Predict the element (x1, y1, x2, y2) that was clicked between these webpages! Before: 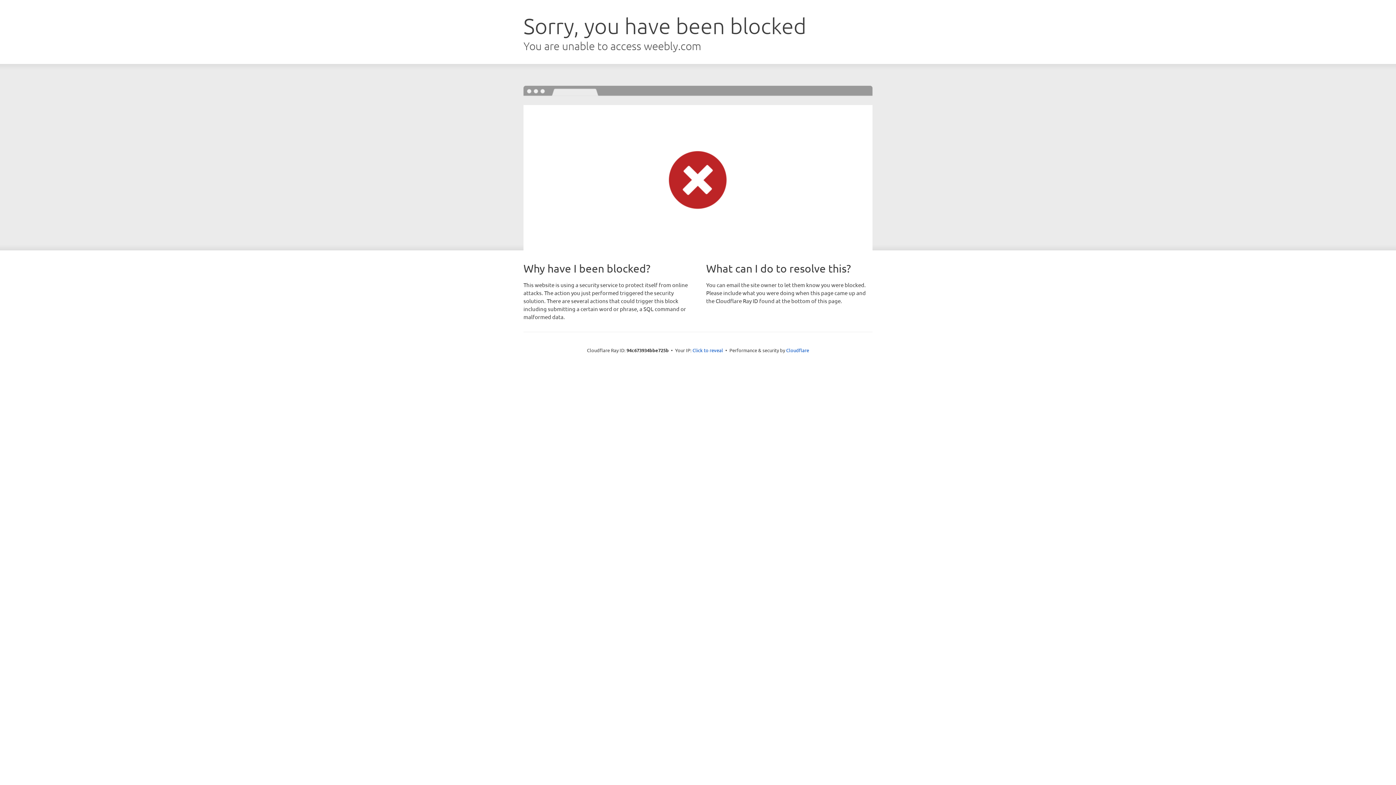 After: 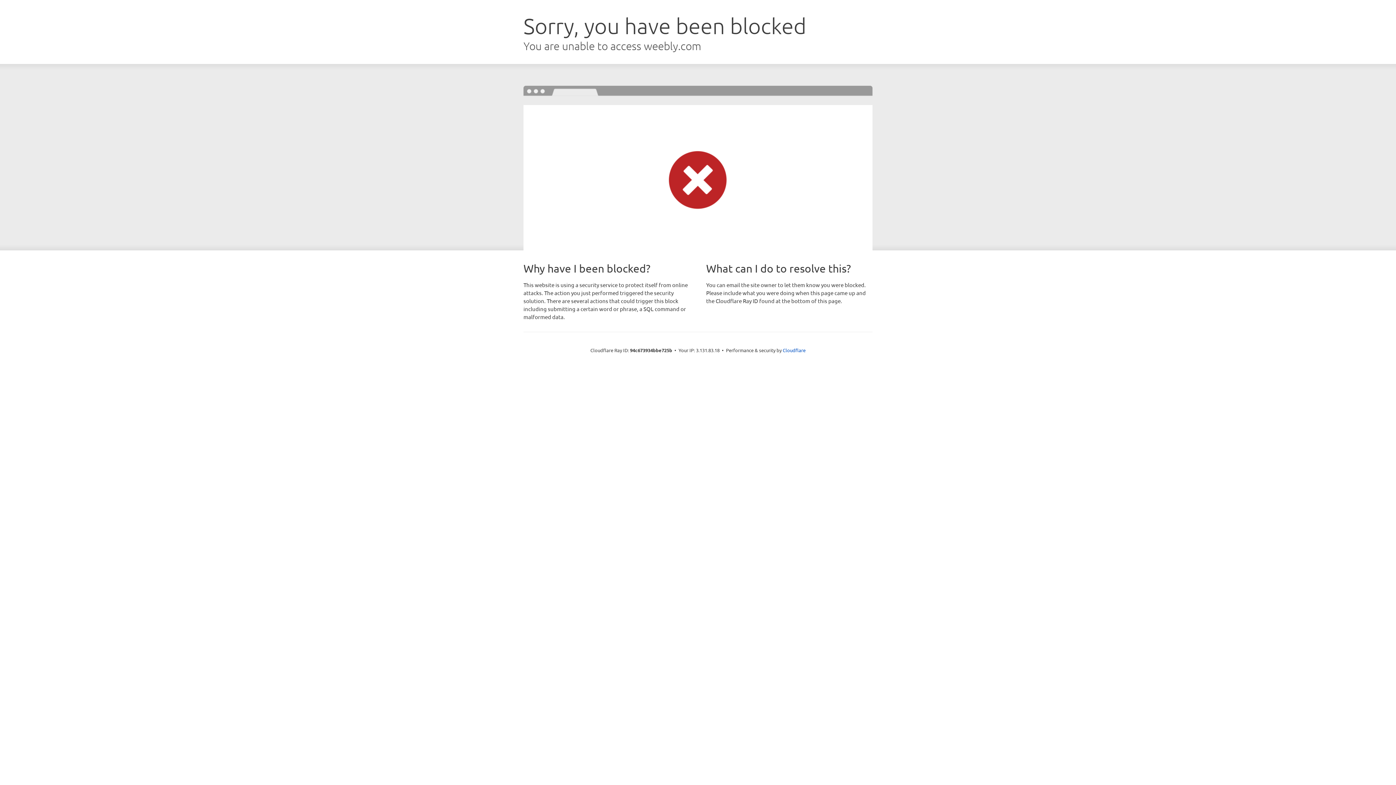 Action: label: Click to reveal bbox: (692, 346, 723, 353)